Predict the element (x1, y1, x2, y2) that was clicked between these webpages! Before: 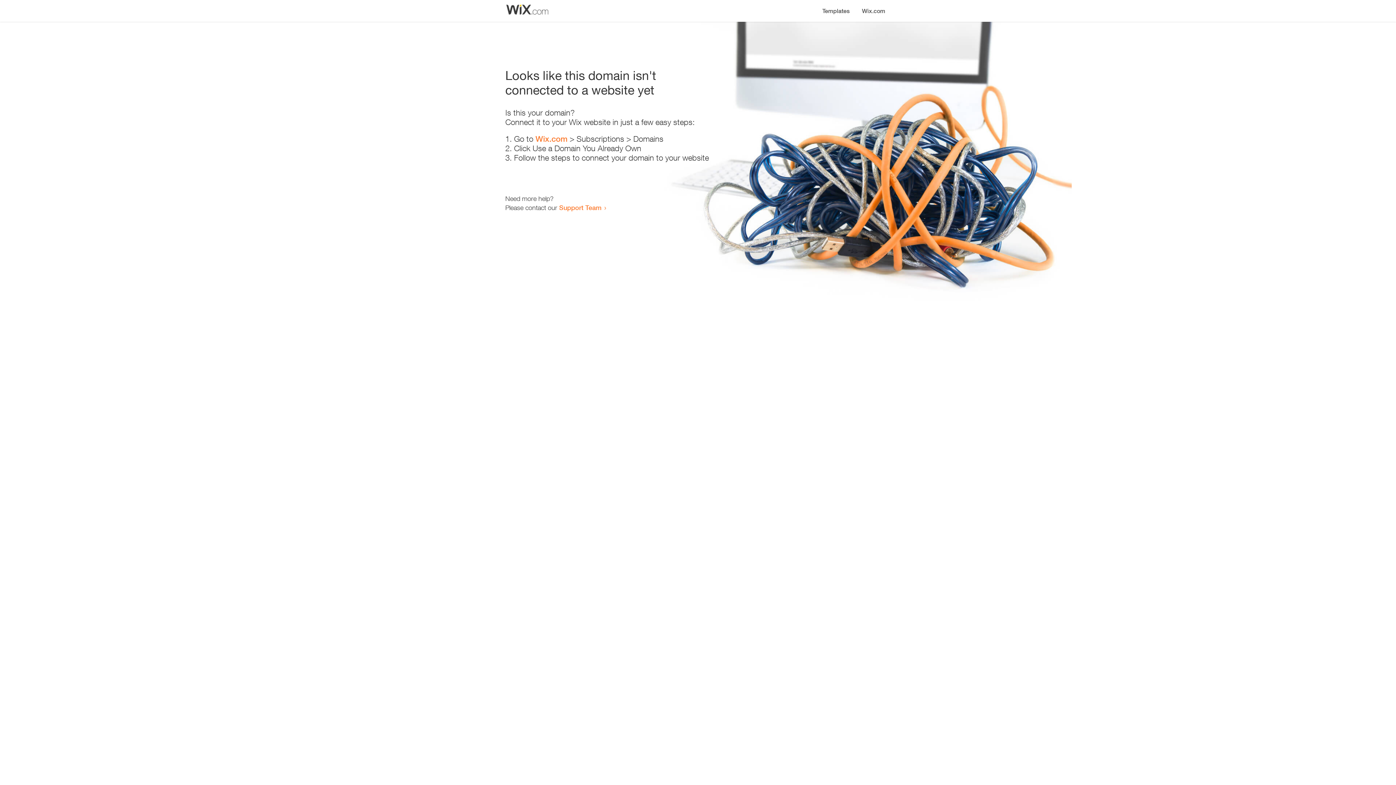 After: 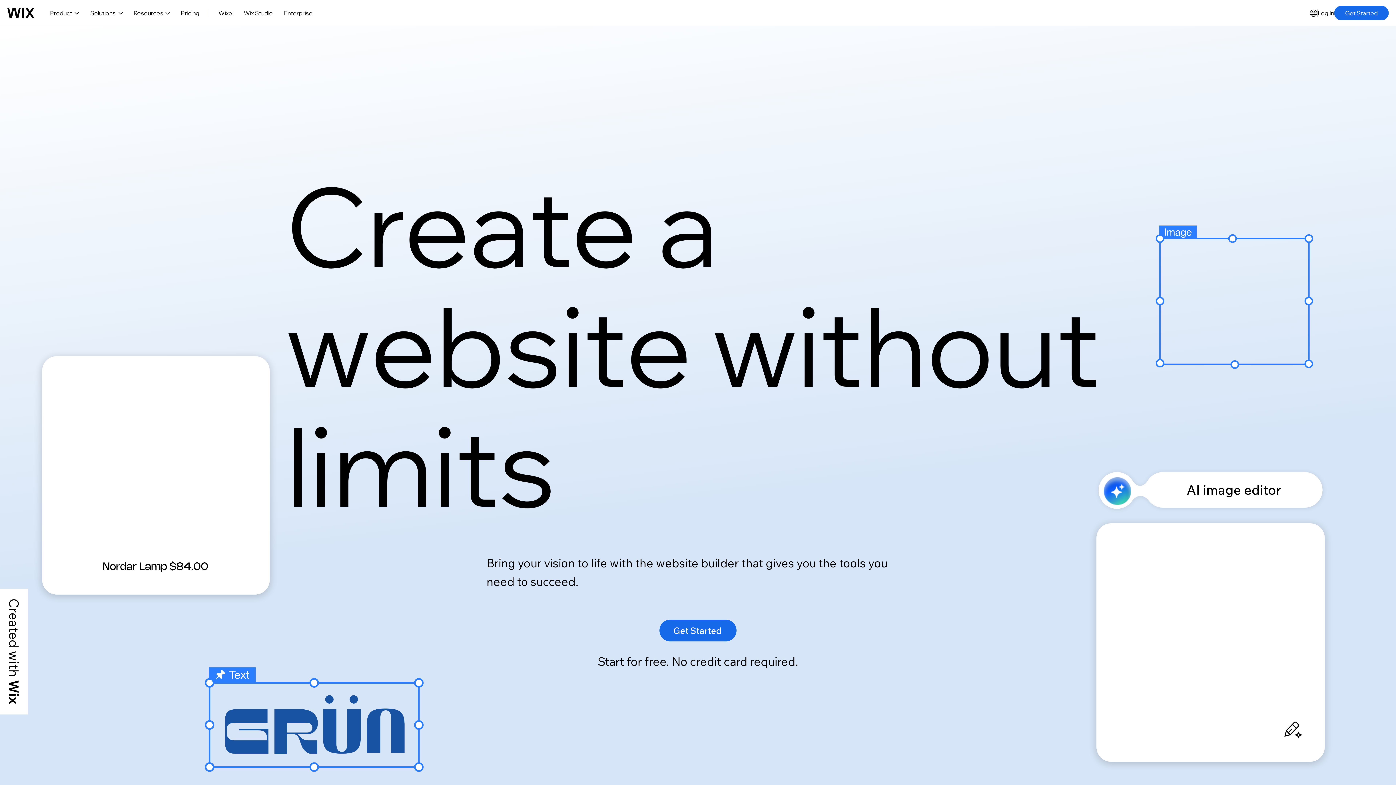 Action: label: Wix.com bbox: (856, 0, 890, 14)